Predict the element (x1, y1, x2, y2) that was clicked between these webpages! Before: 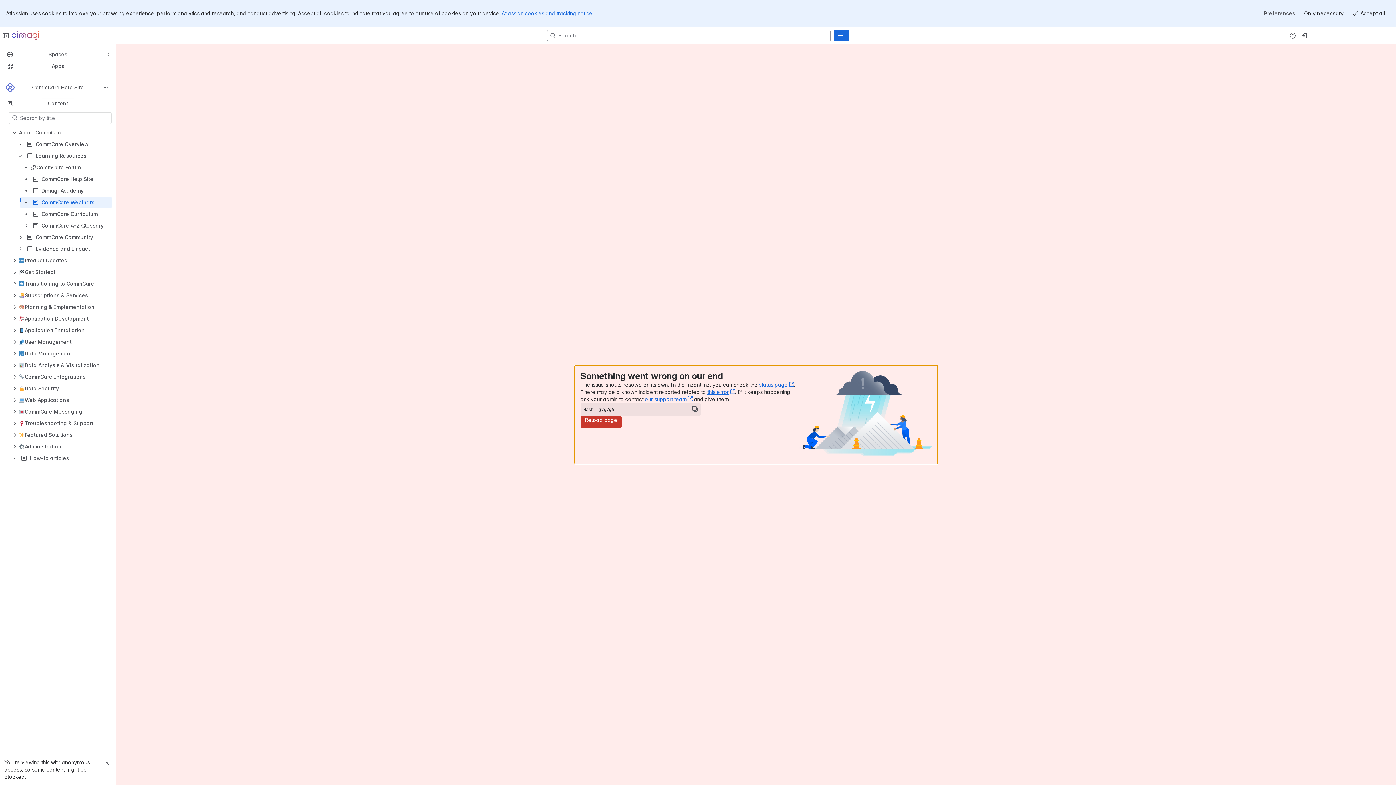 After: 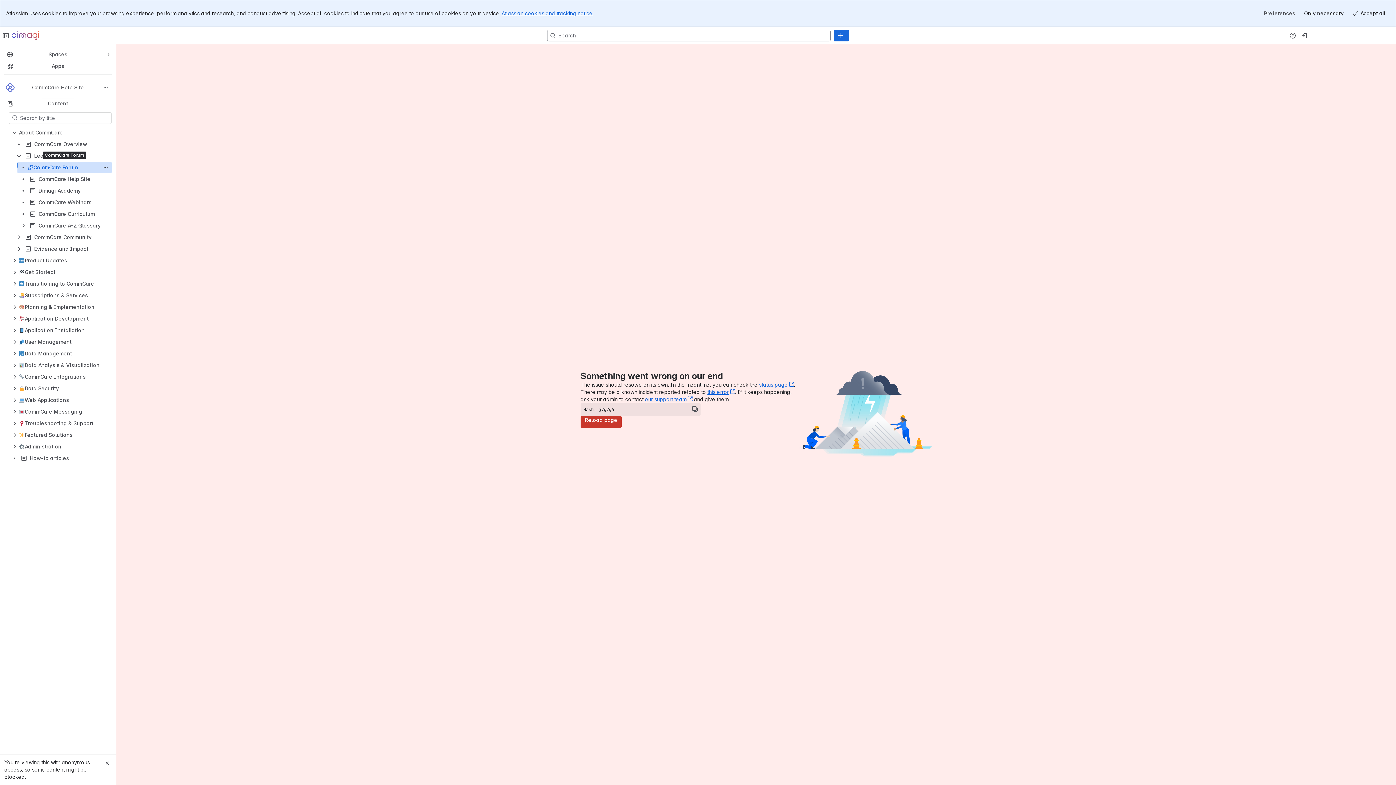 Action: label: CommCare Forum bbox: (20, 161, 111, 173)